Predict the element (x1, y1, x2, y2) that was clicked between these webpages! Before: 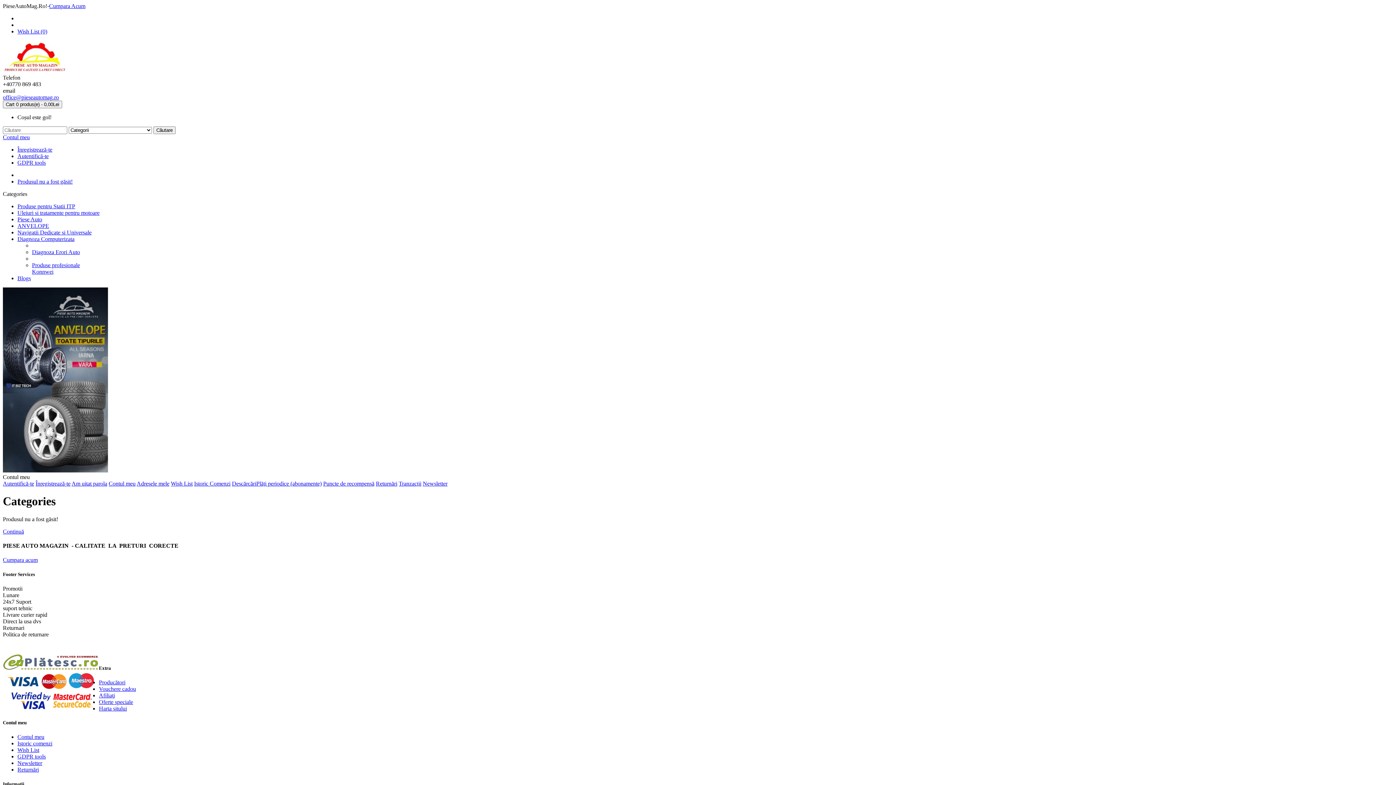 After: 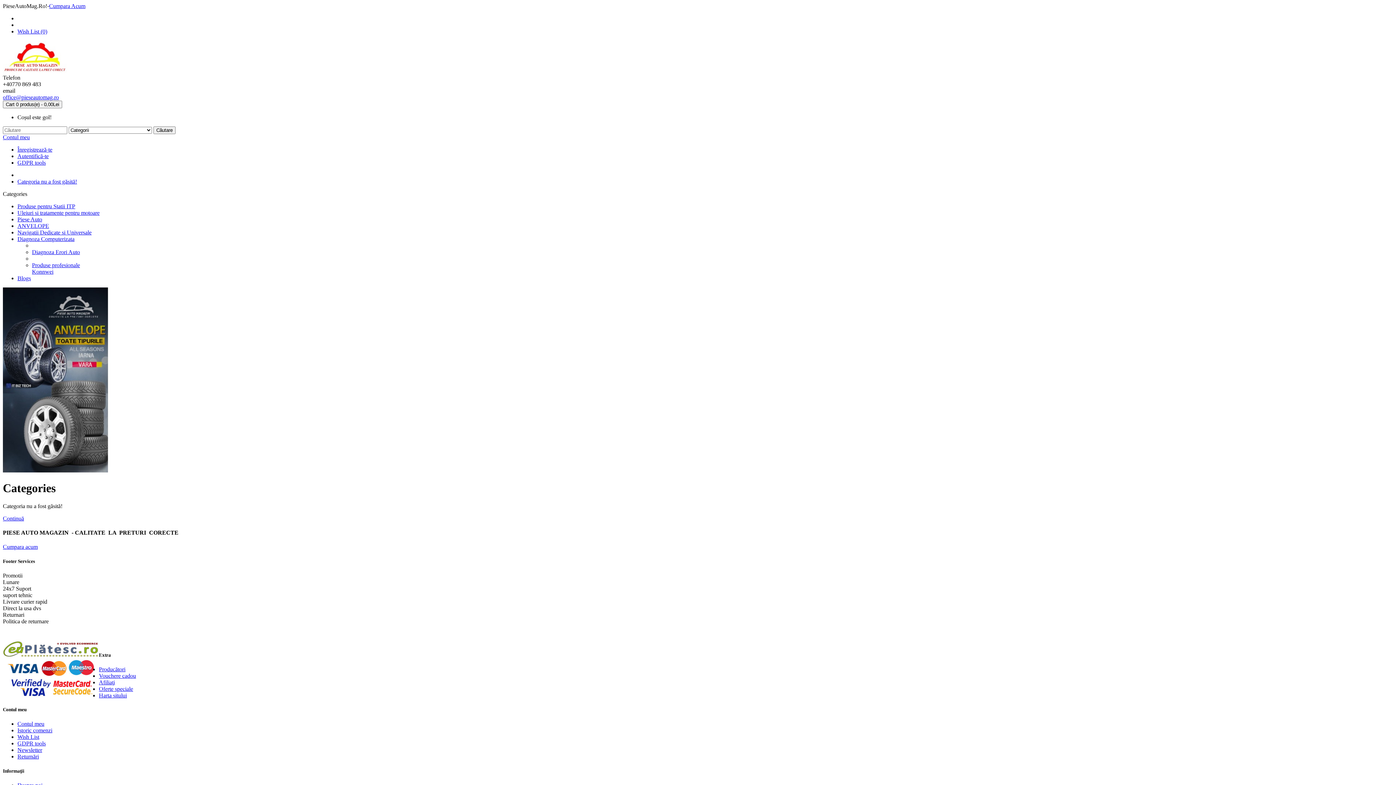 Action: bbox: (49, 2, 85, 9) label: Cumpara Acum